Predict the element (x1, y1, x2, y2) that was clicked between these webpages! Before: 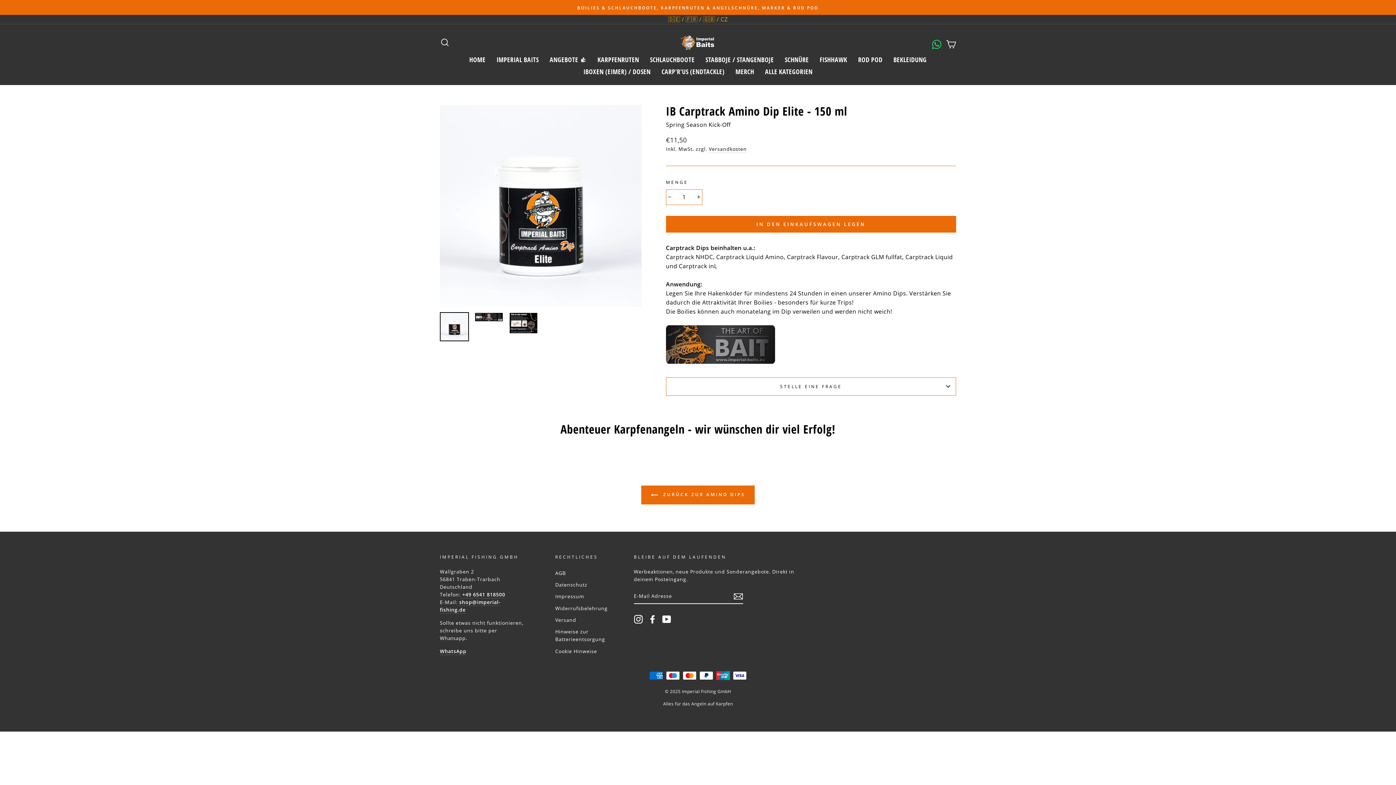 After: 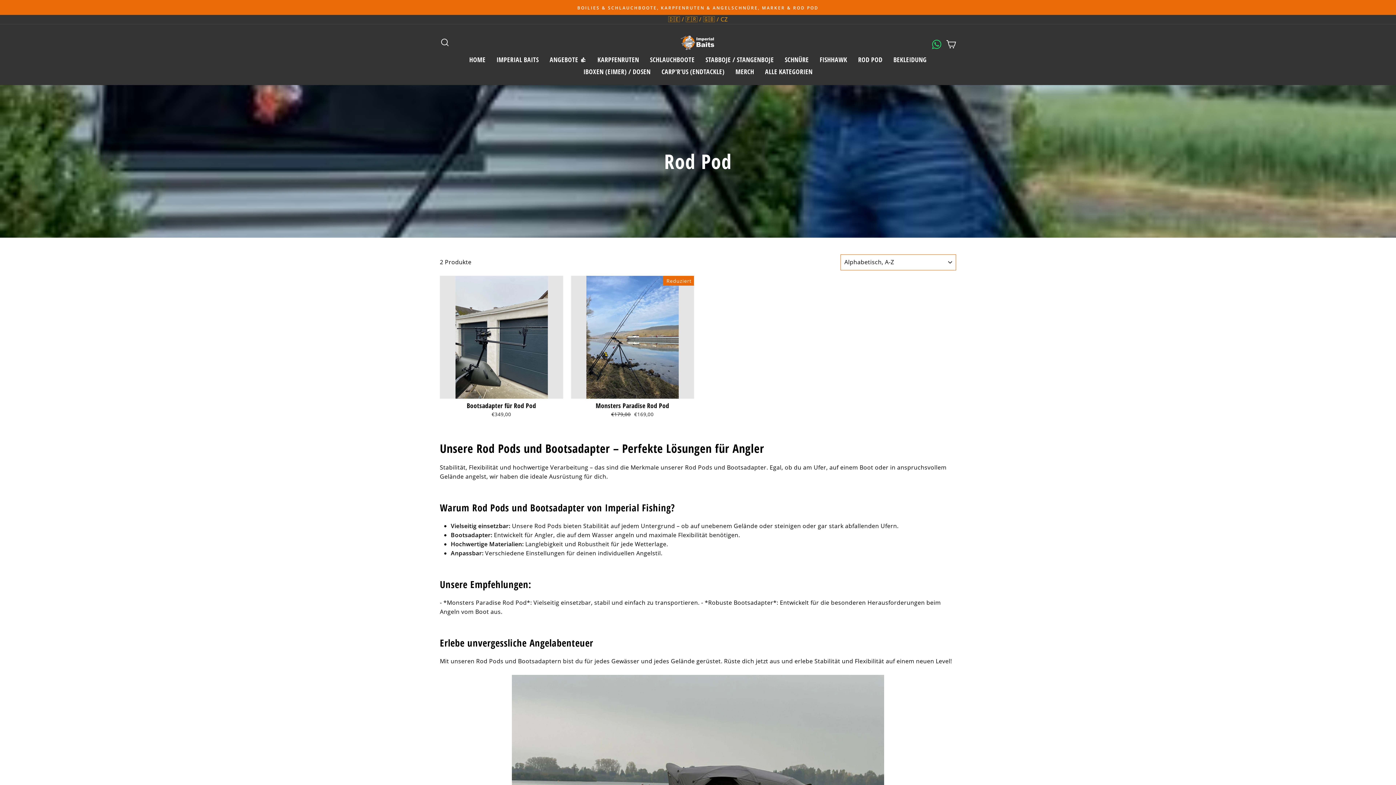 Action: label: ROD POD bbox: (852, 53, 888, 65)